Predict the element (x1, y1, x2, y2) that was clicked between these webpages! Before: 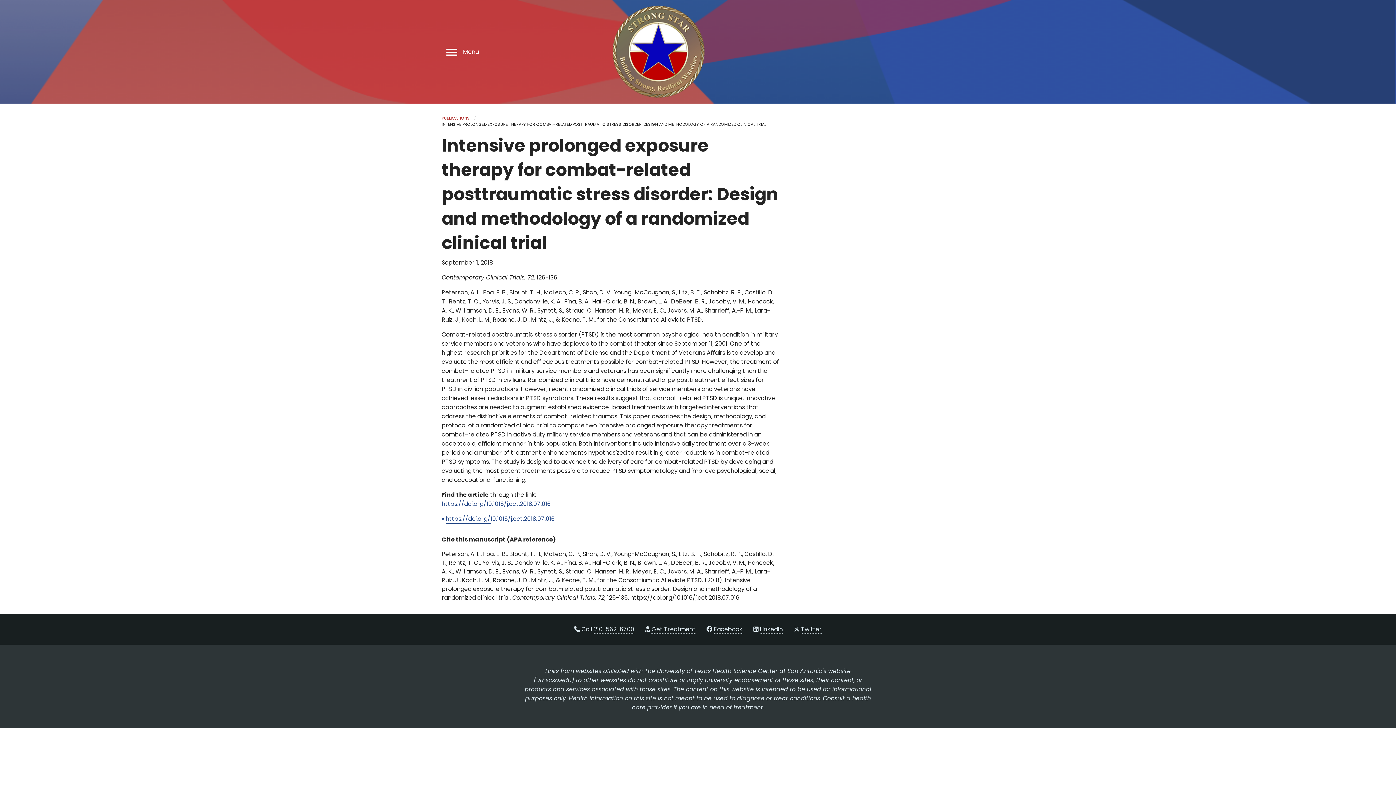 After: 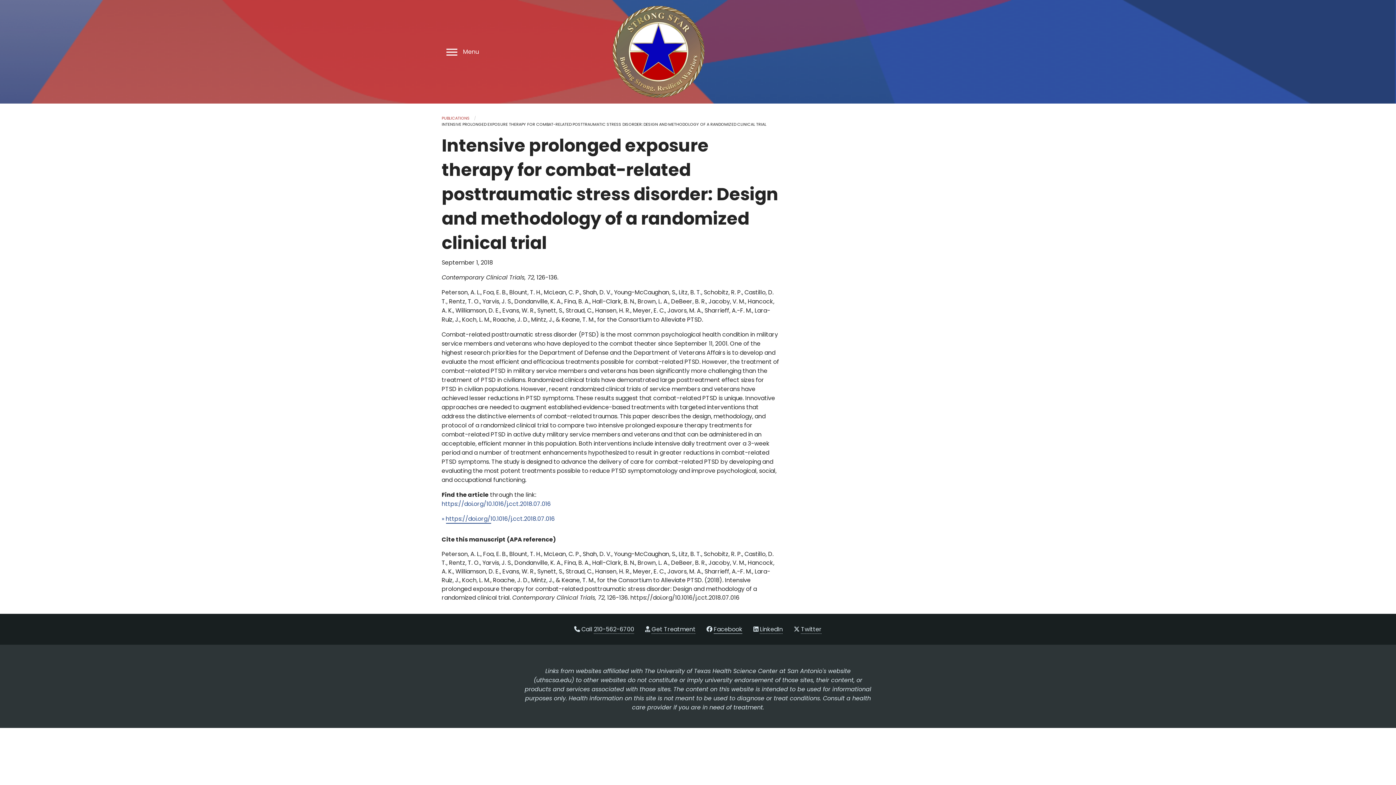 Action: bbox: (713, 625, 742, 634) label: Facebook